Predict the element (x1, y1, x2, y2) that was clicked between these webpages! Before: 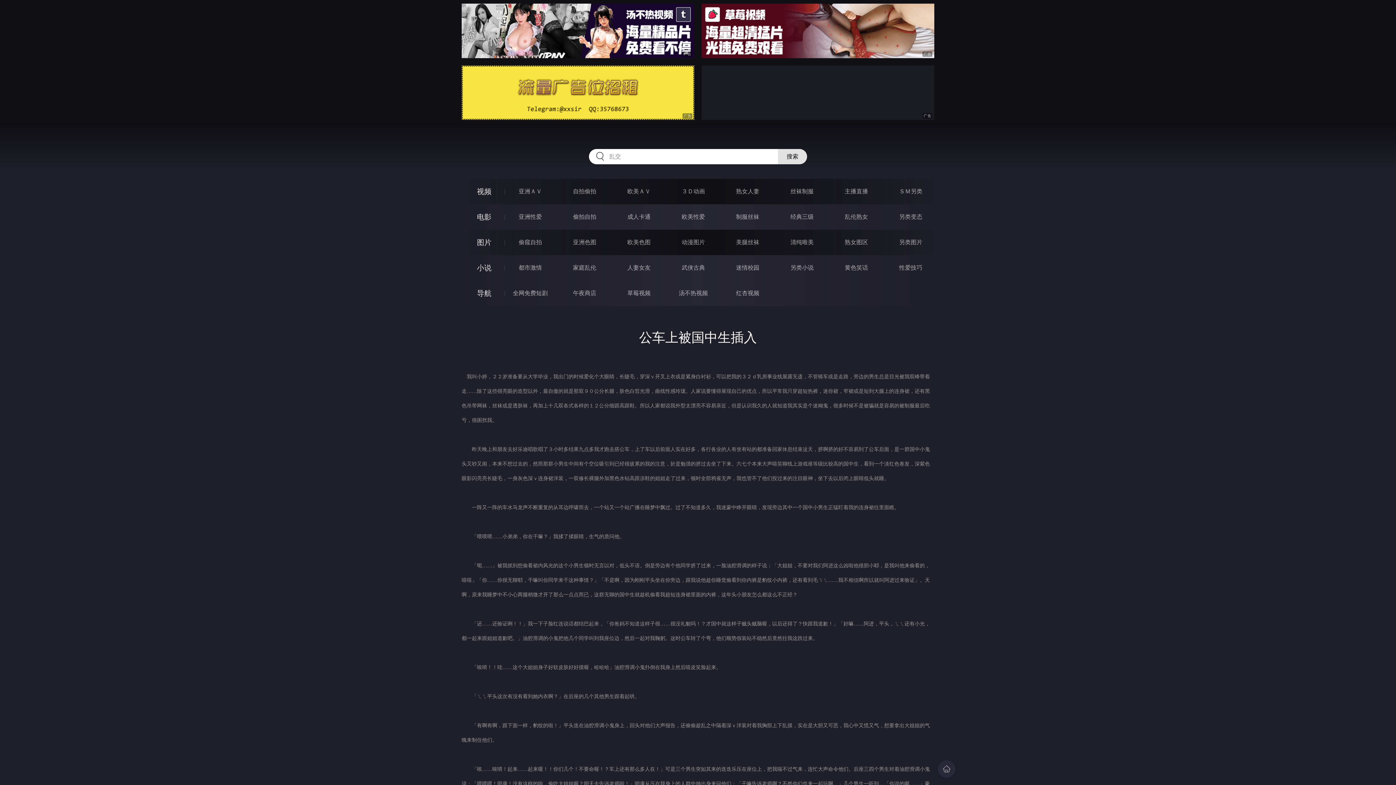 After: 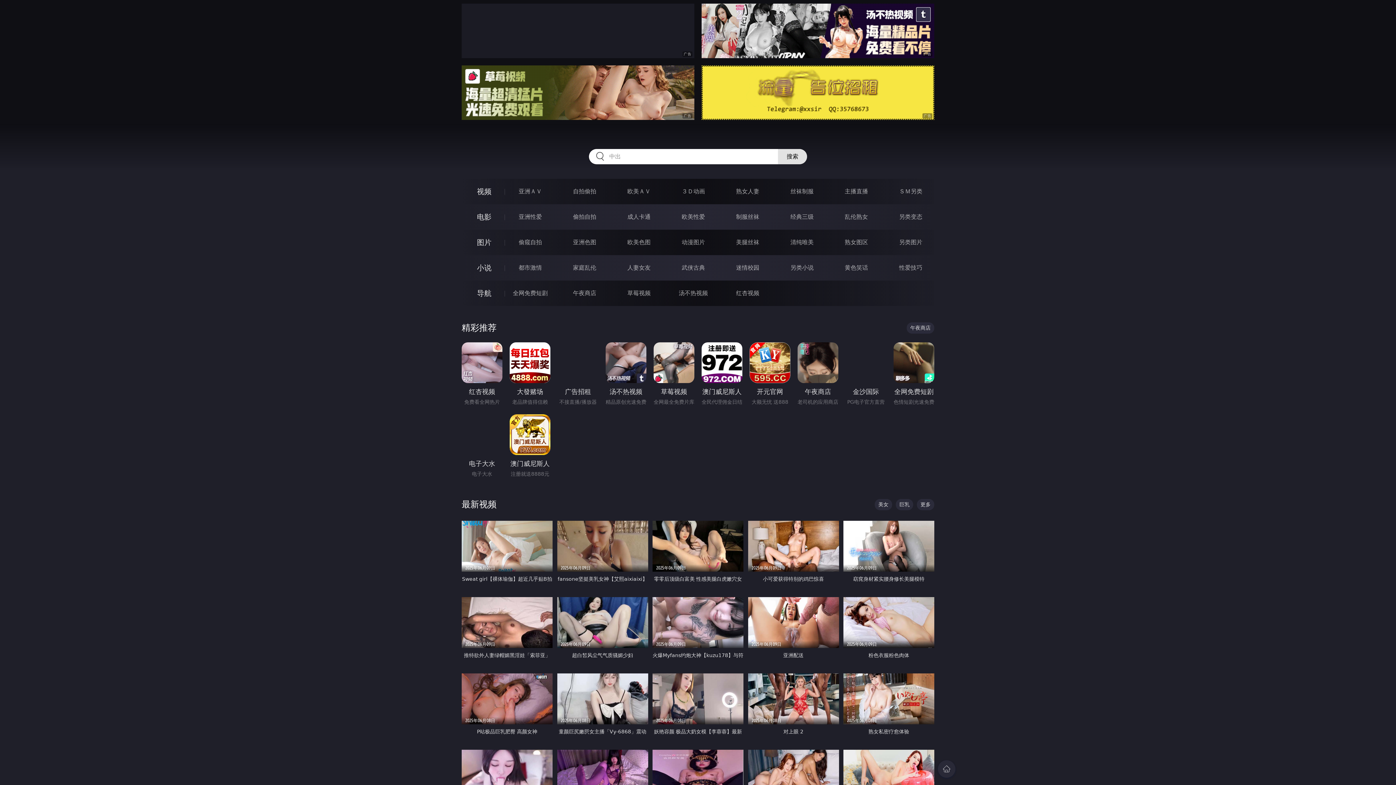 Action: bbox: (938, 760, 955, 778)